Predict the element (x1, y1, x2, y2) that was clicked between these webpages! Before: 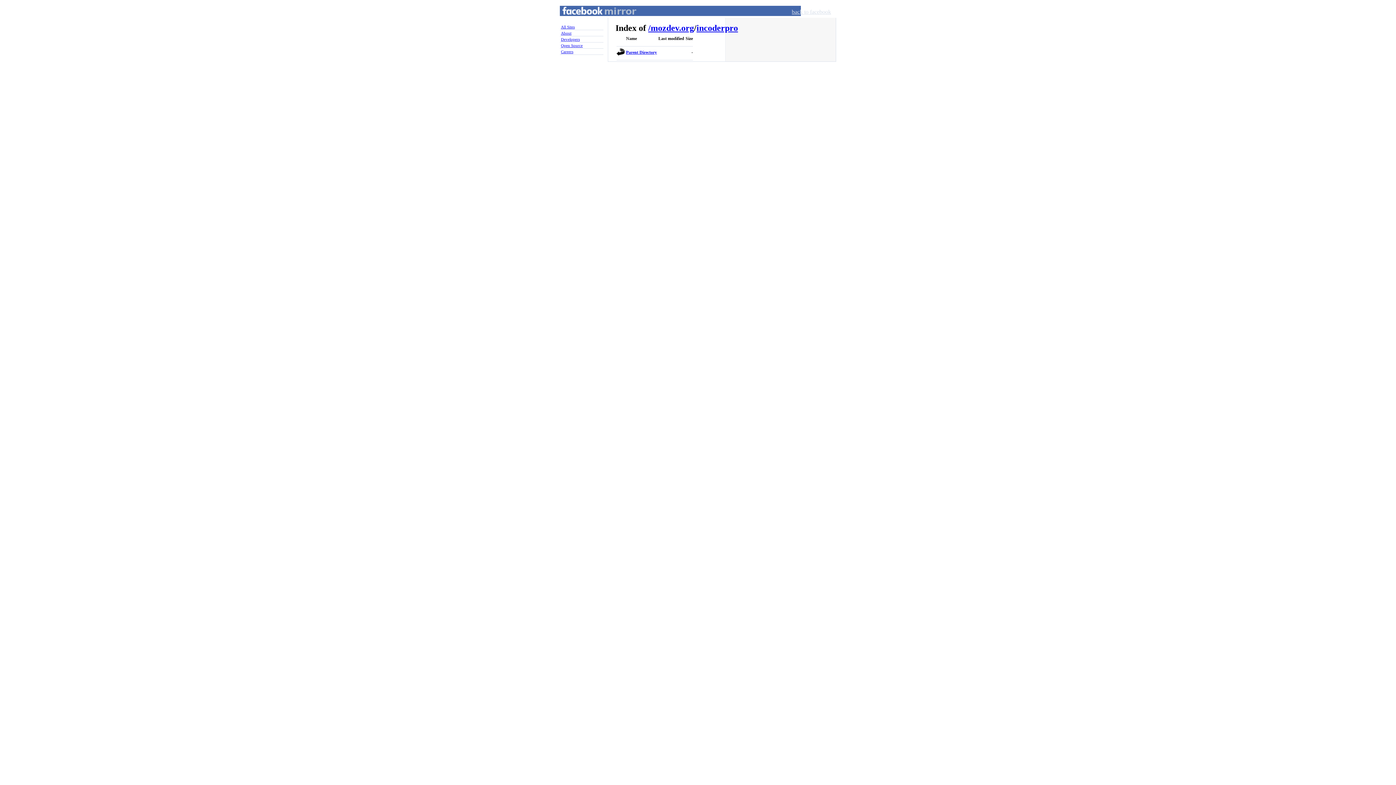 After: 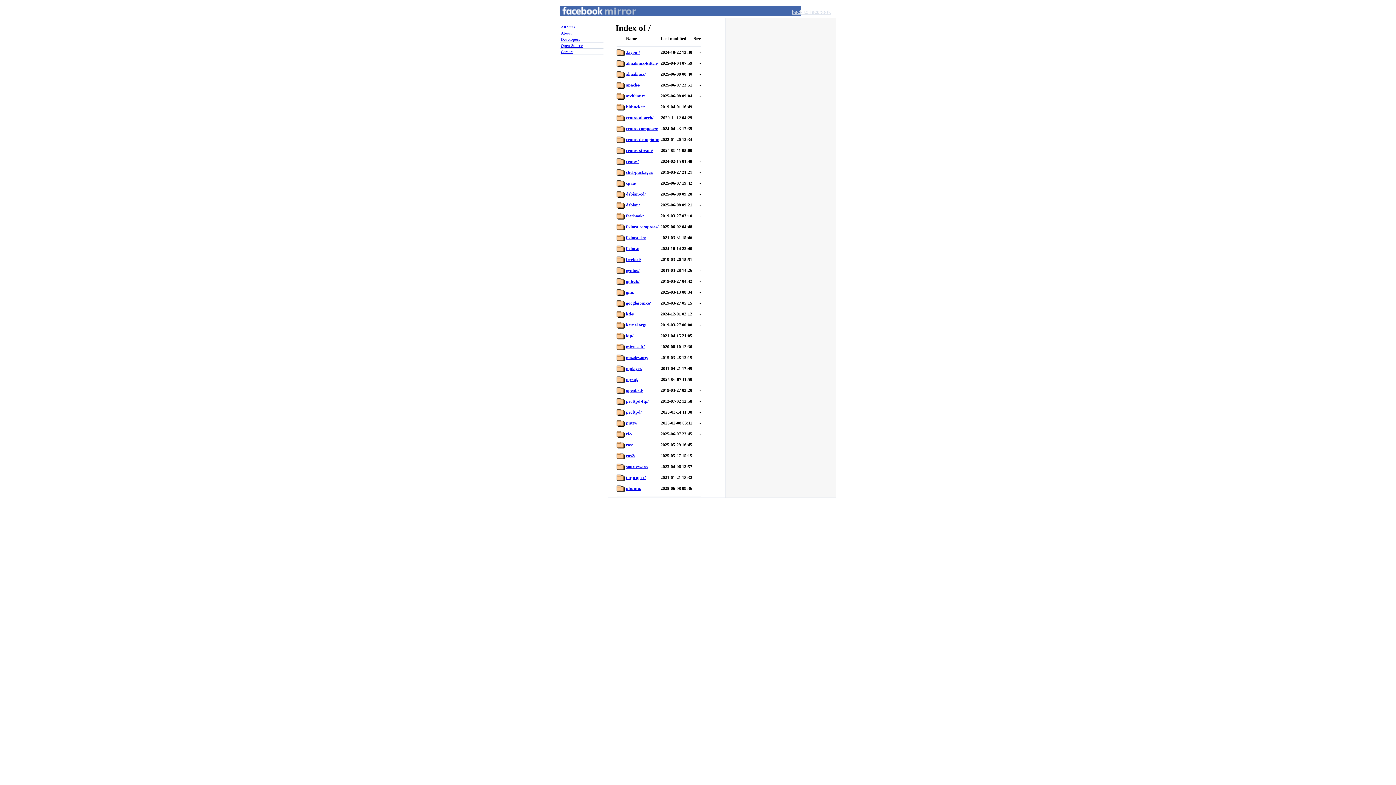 Action: label: / bbox: (648, 23, 650, 32)